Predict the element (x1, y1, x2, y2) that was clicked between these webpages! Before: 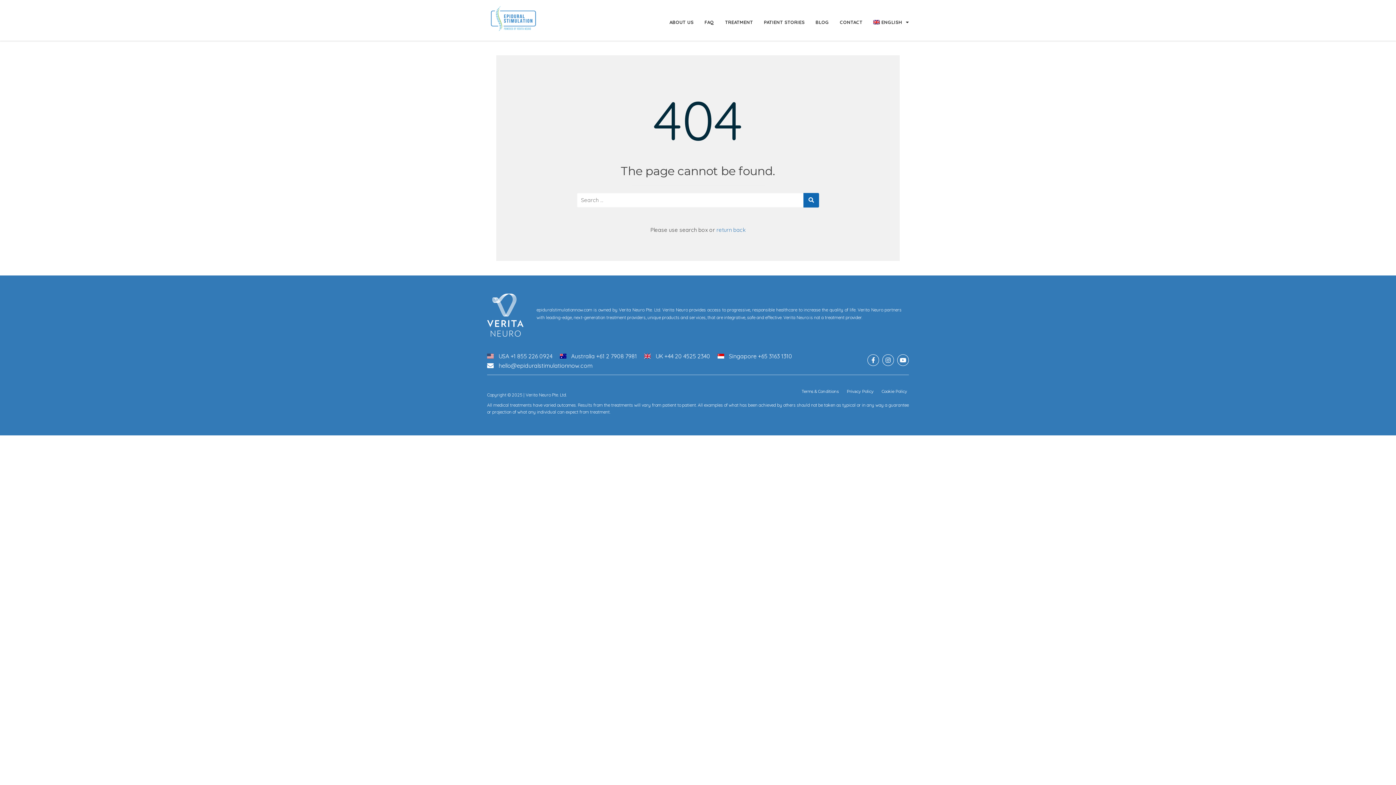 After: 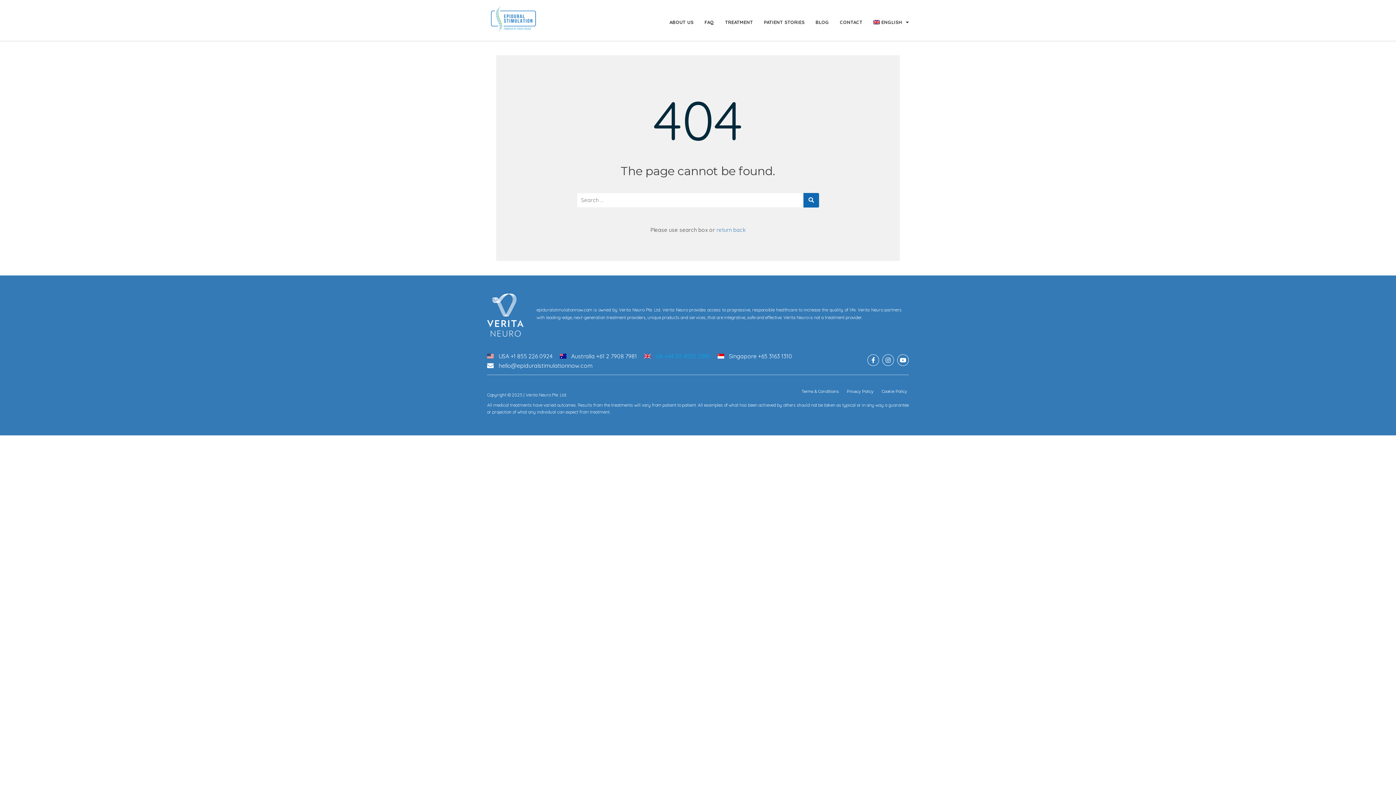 Action: label: UK +44 20 4525 2340 bbox: (644, 351, 710, 361)